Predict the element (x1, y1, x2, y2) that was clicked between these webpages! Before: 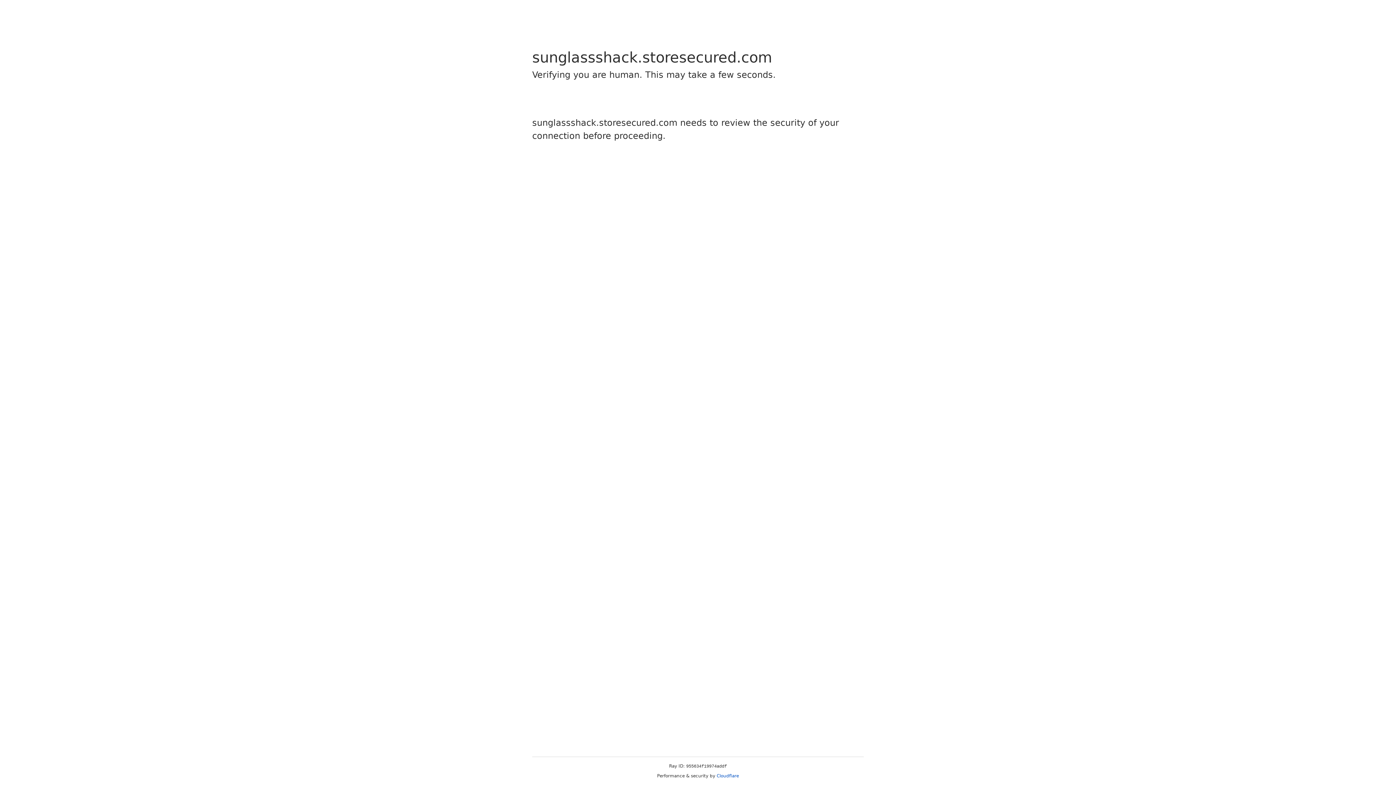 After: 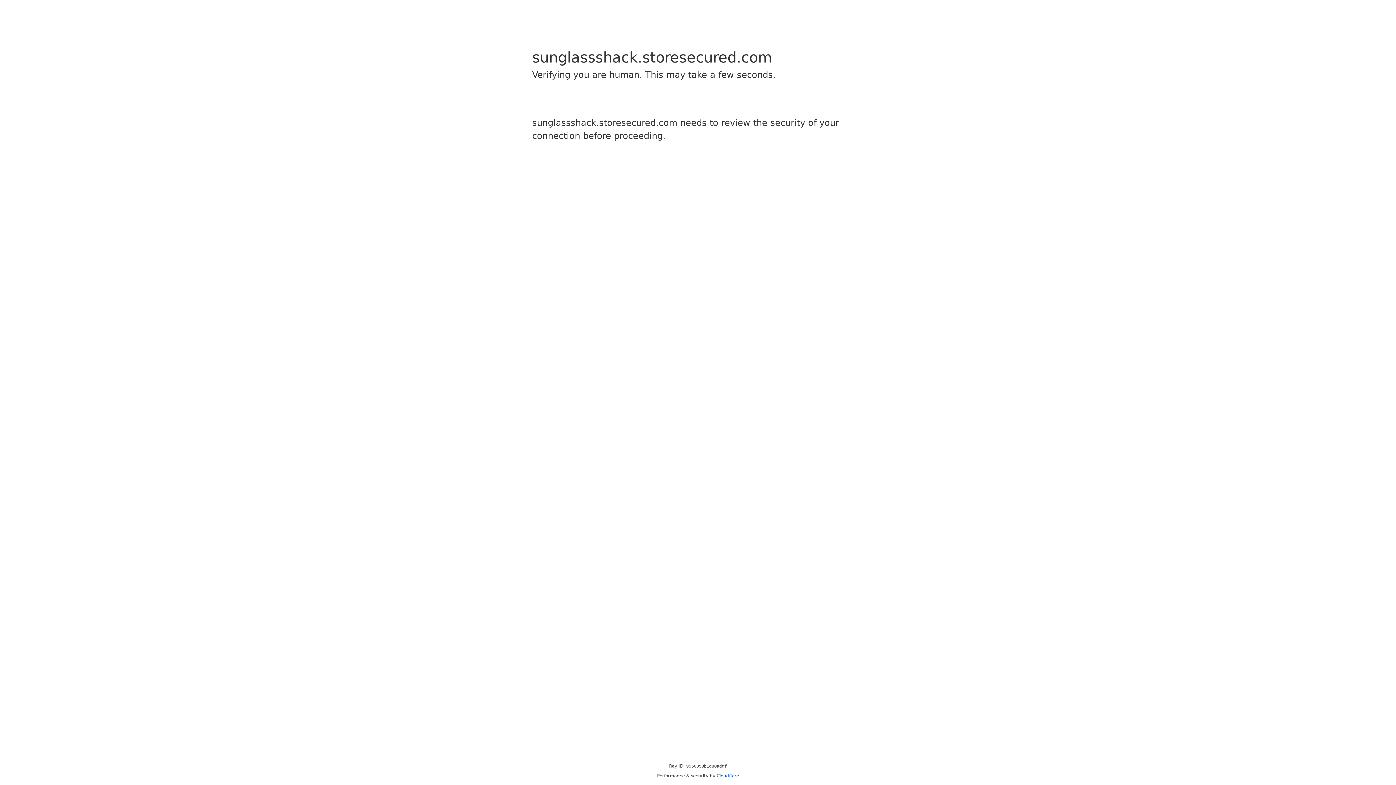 Action: bbox: (716, 773, 739, 778) label: Cloudflare